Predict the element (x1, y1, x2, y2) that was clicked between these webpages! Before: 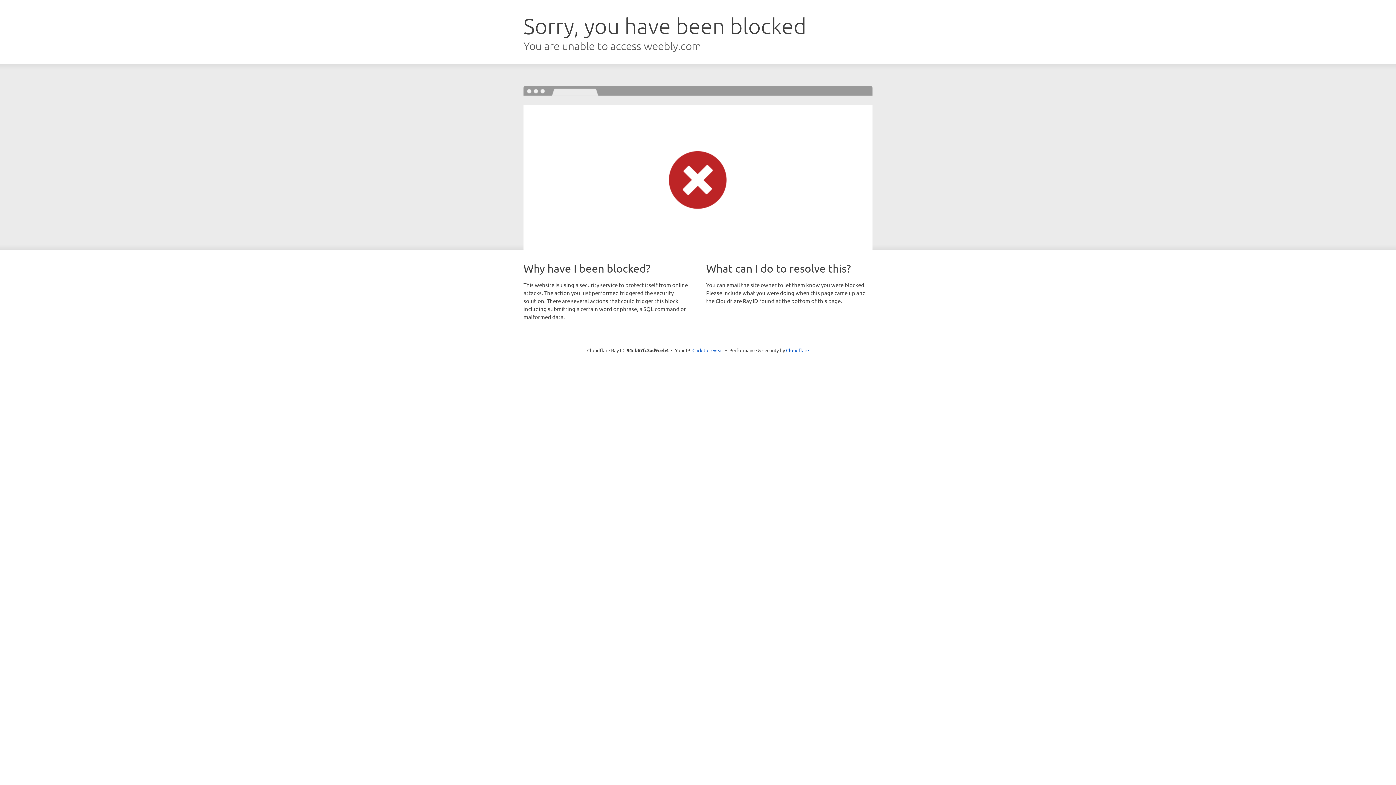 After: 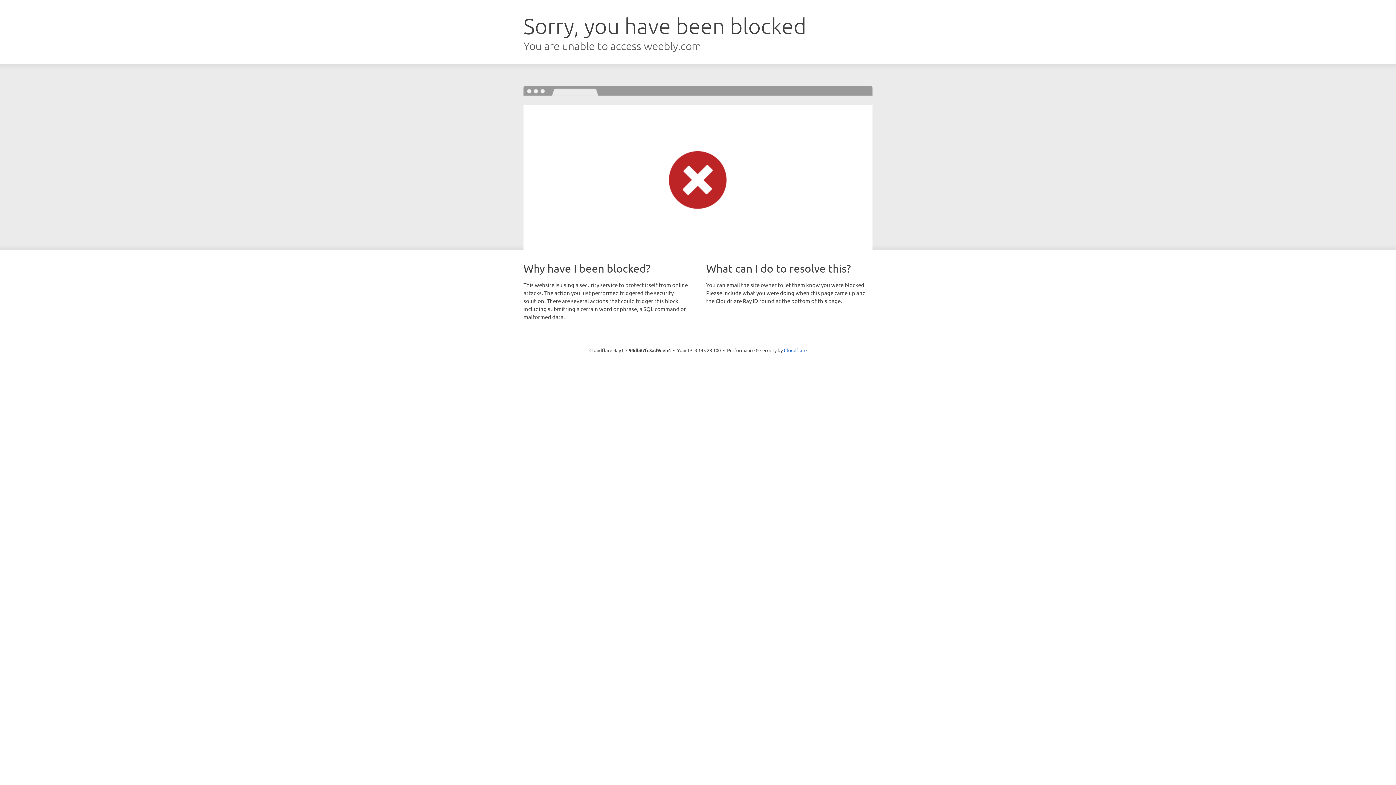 Action: label: Click to reveal bbox: (692, 346, 723, 353)